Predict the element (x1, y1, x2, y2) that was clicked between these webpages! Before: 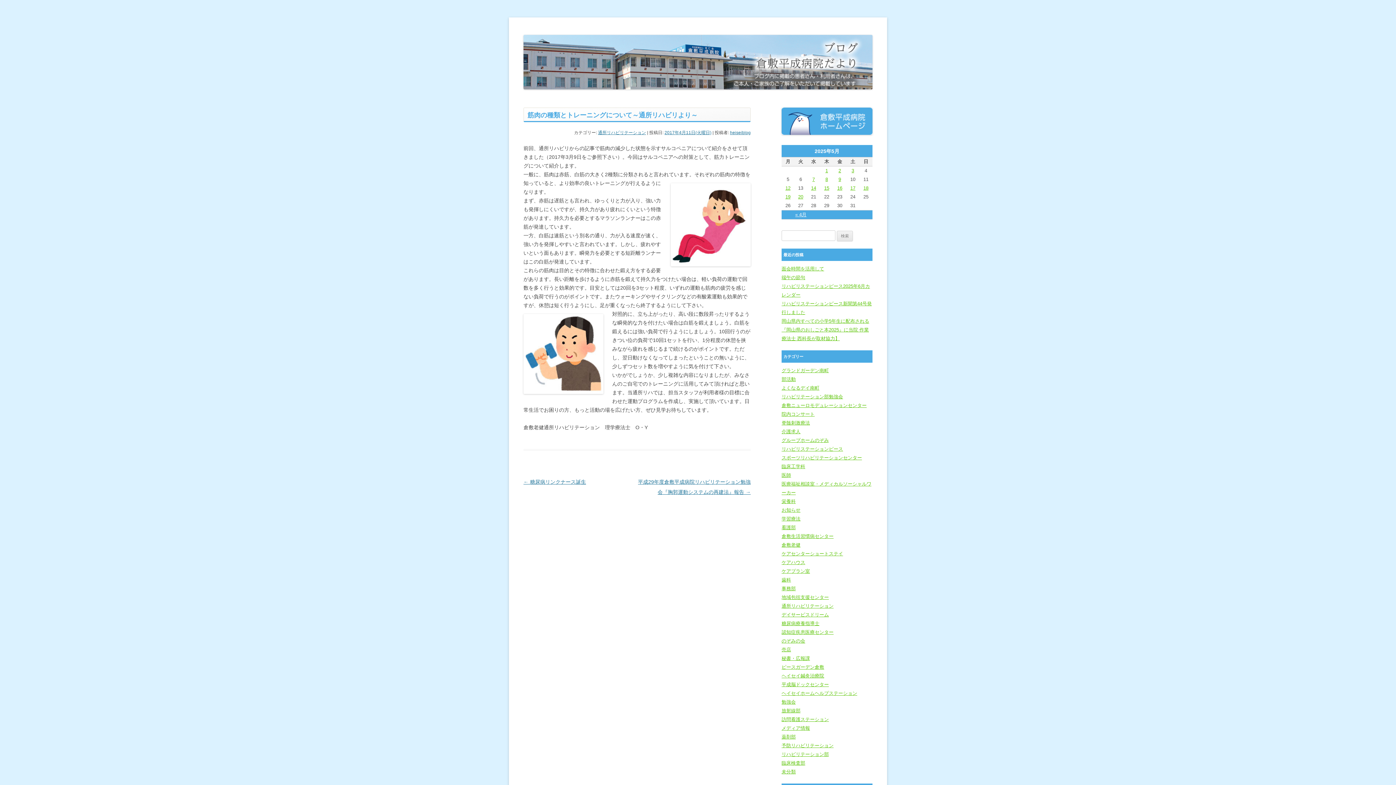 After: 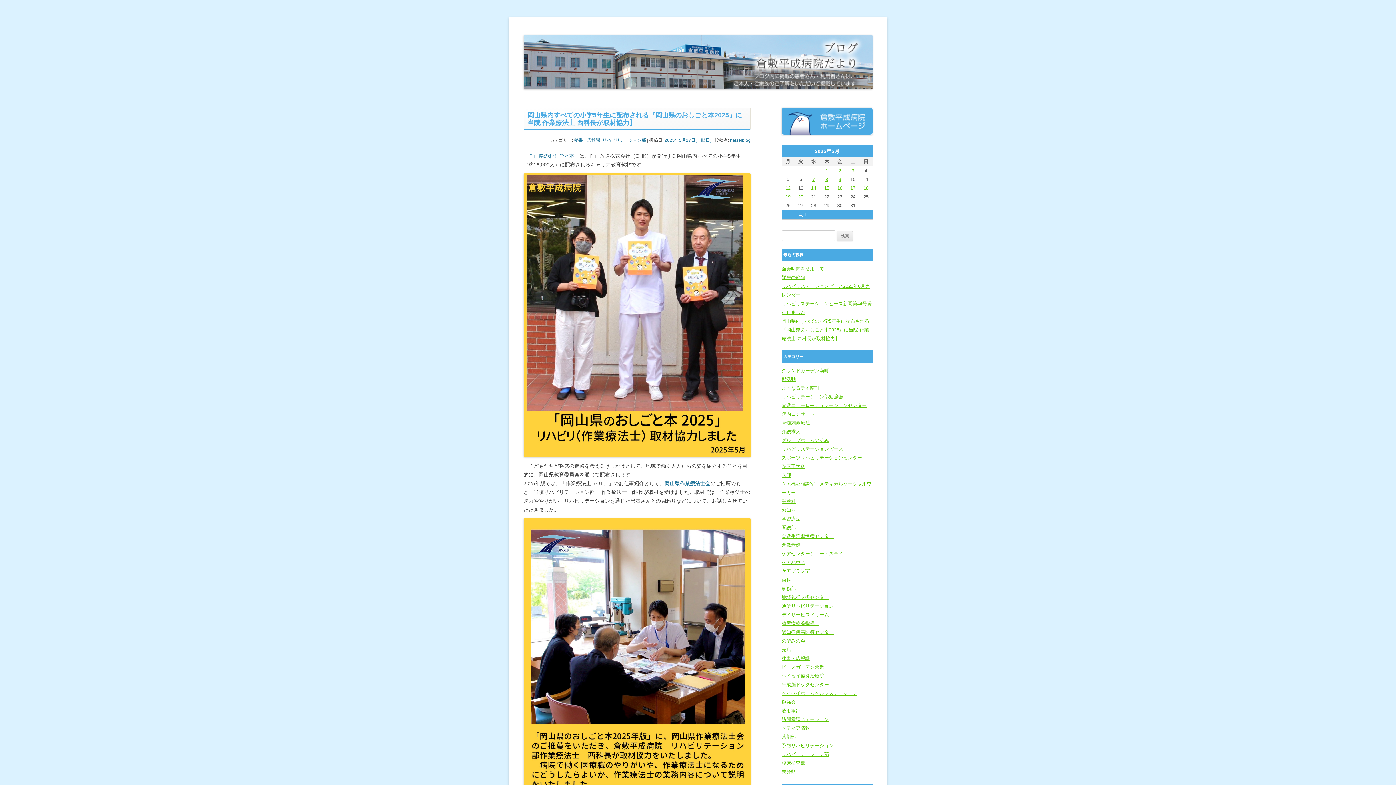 Action: bbox: (781, 318, 869, 341) label: 岡山県内すべての小学5年生に配布される『岡山県のおしごと本2025』に当院 作業療法士 西科長が取材協力】